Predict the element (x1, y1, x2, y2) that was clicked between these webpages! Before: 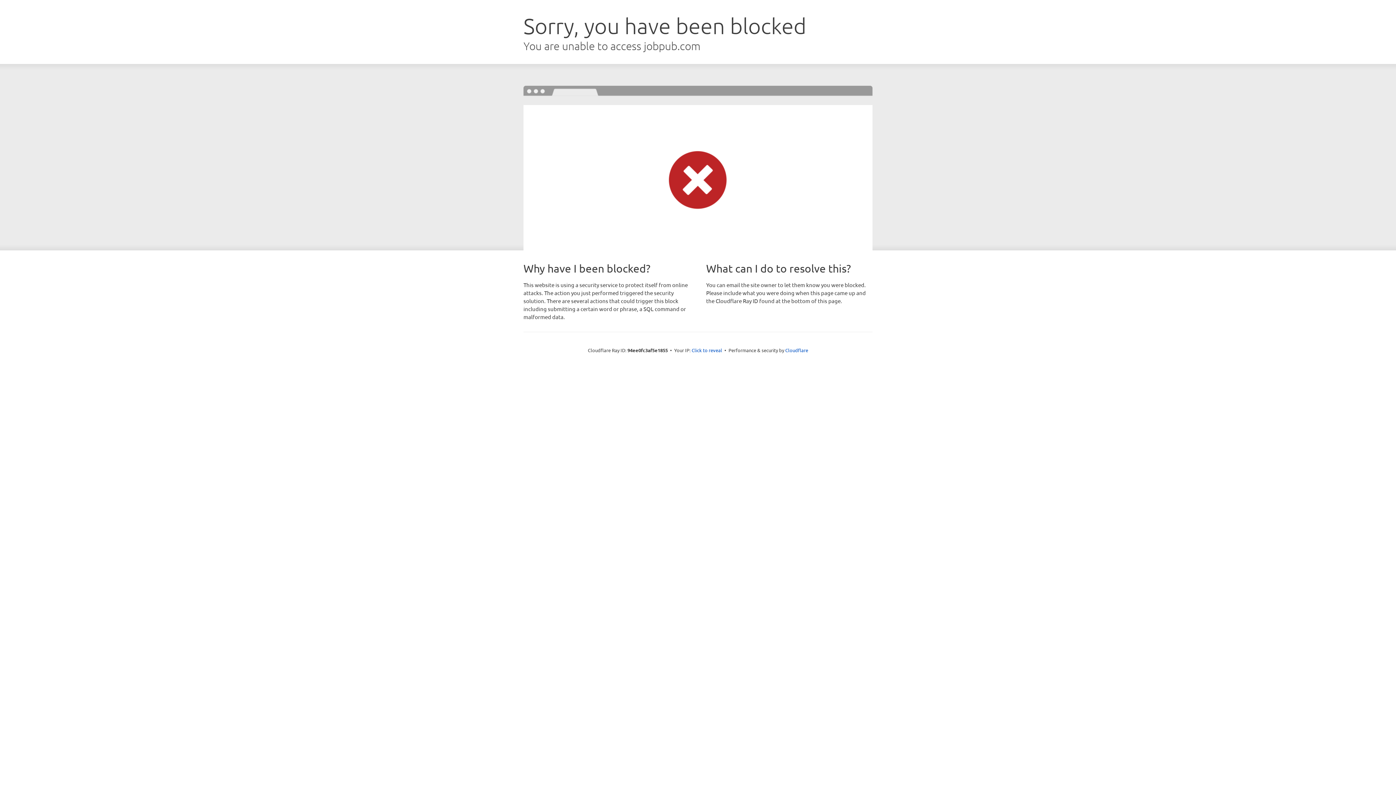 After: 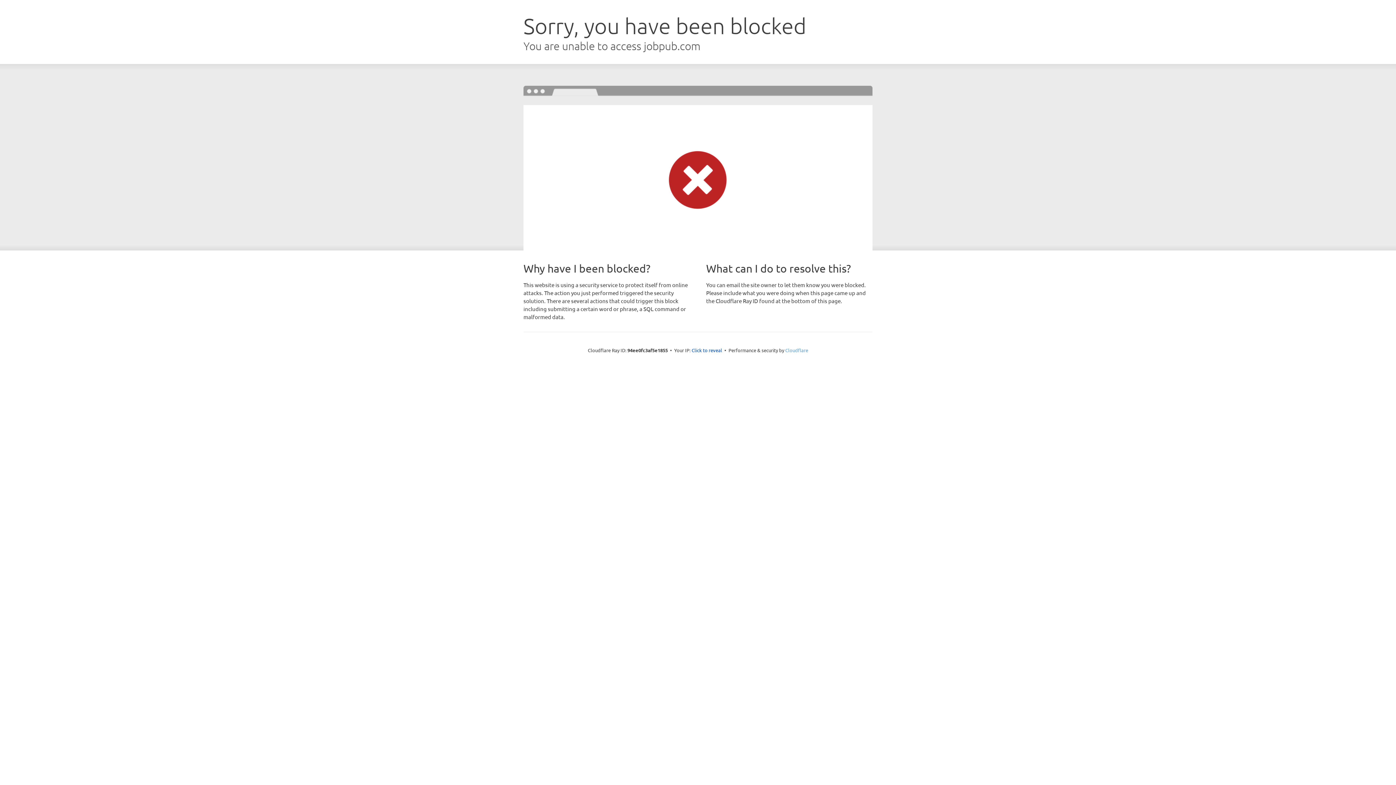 Action: bbox: (785, 347, 808, 353) label: Cloudflare